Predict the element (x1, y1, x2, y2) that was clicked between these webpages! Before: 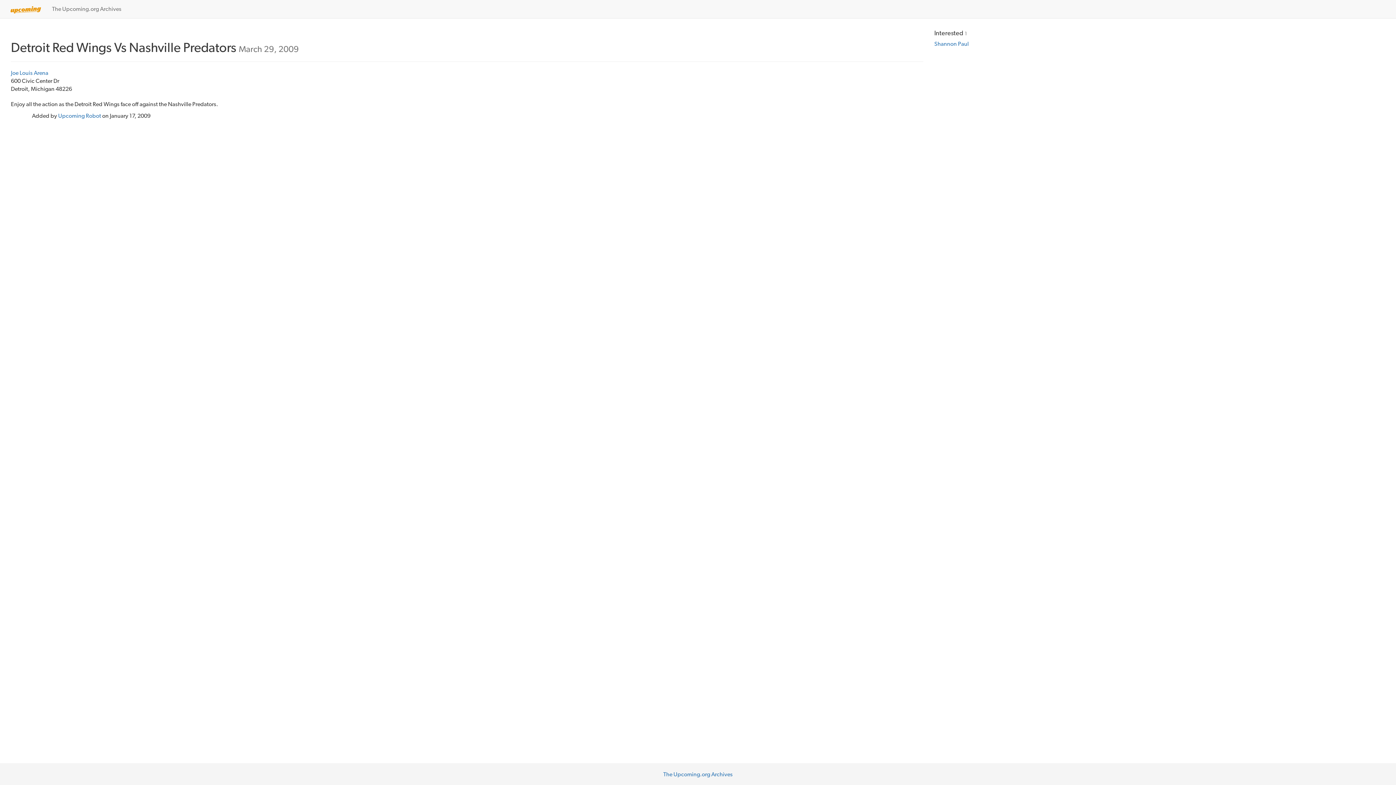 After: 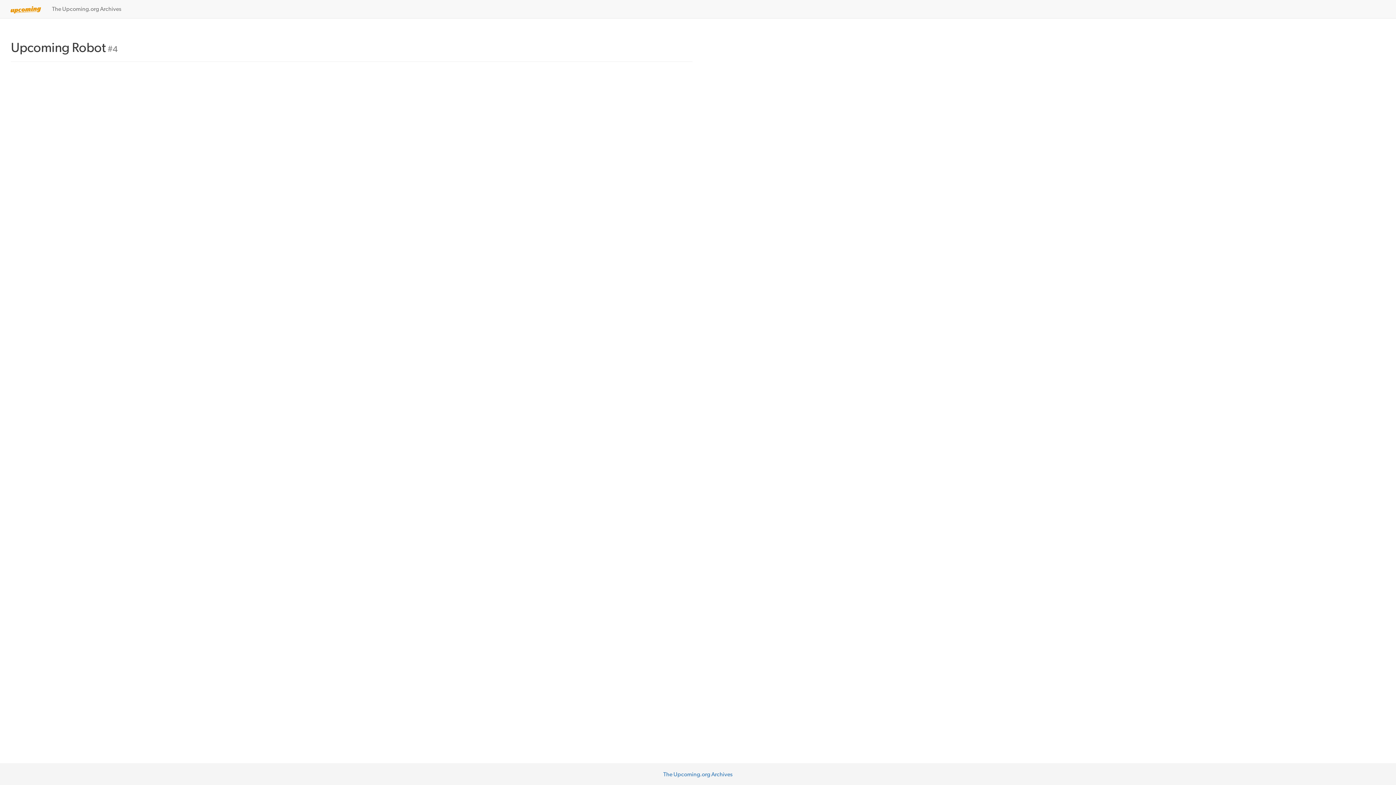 Action: bbox: (58, 112, 102, 119) label: Upcoming Robot 